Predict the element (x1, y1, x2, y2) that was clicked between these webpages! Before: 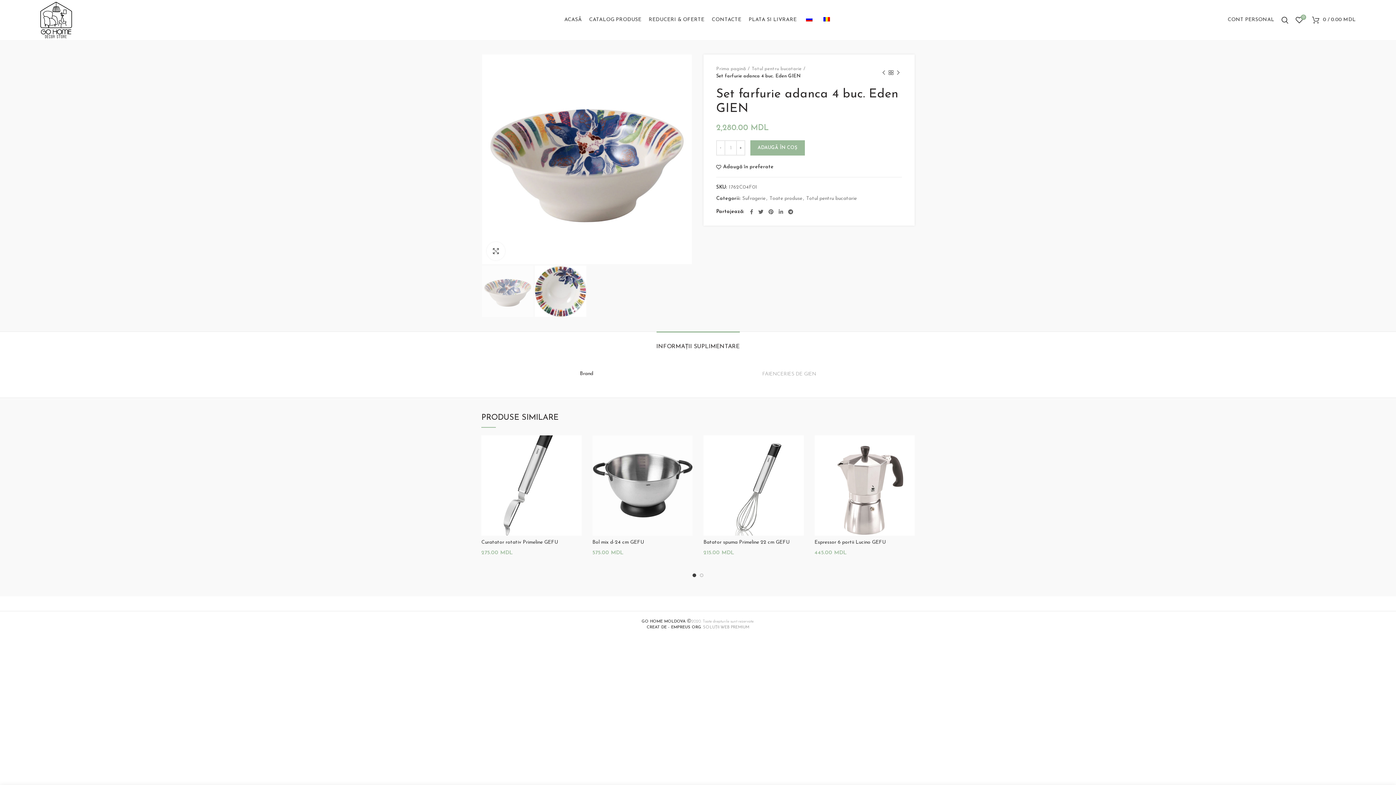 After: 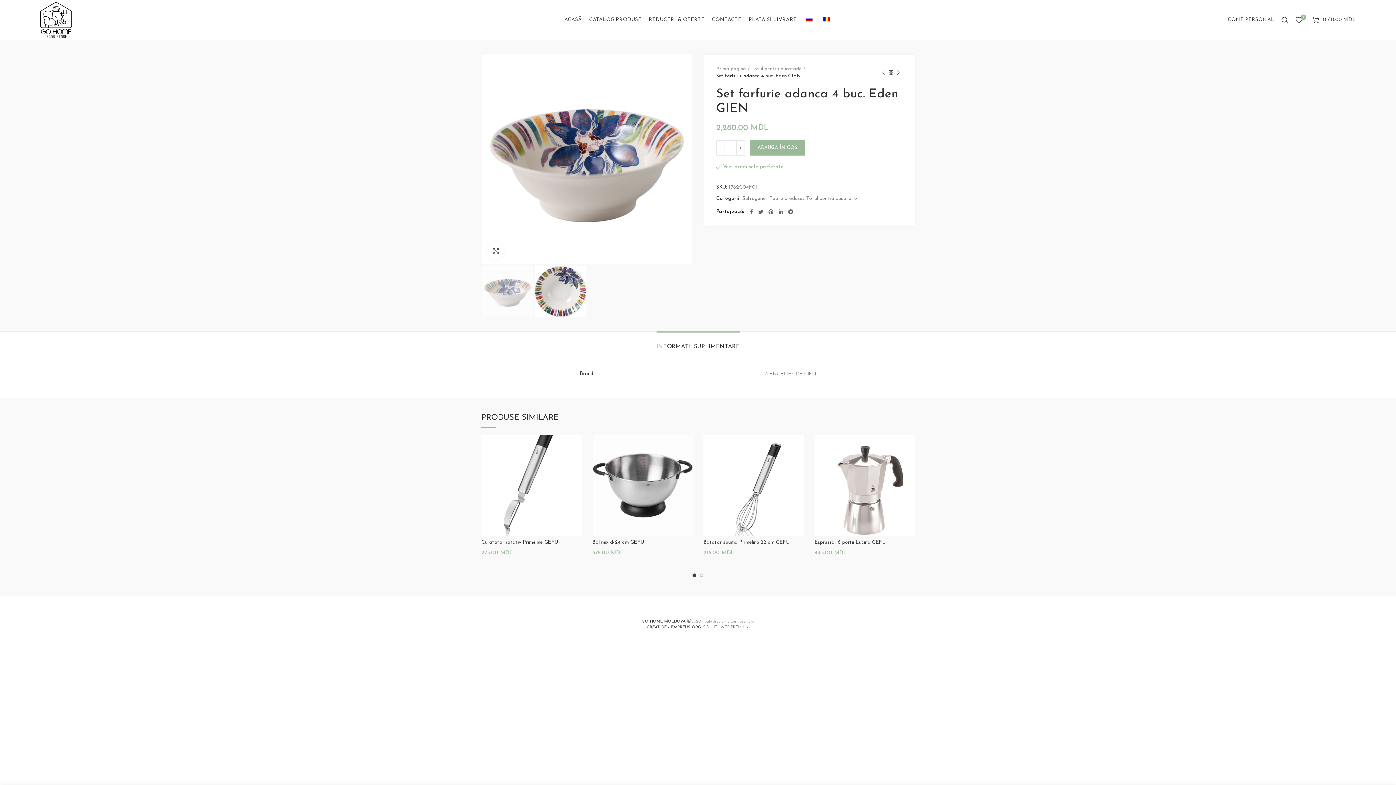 Action: label: Adaugă în preferate bbox: (716, 164, 773, 169)